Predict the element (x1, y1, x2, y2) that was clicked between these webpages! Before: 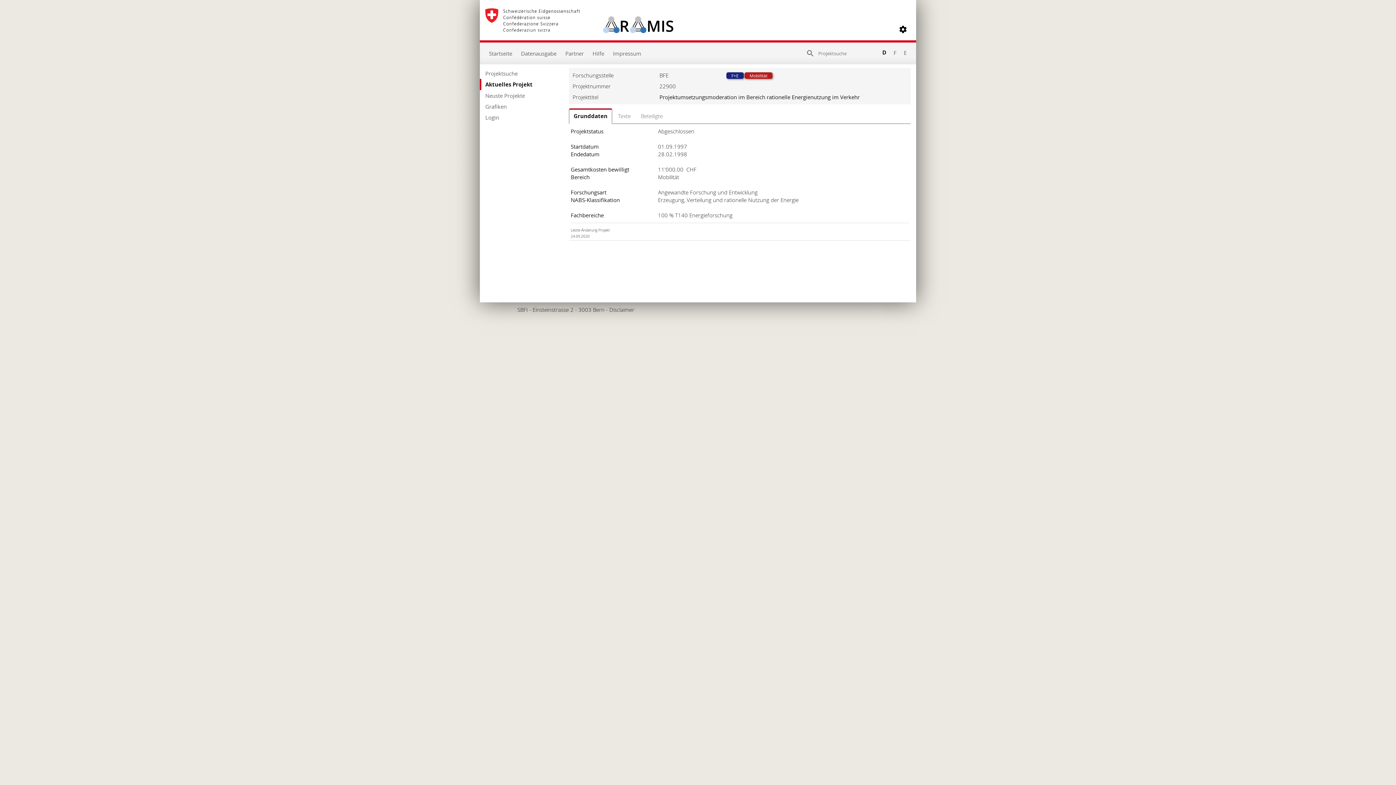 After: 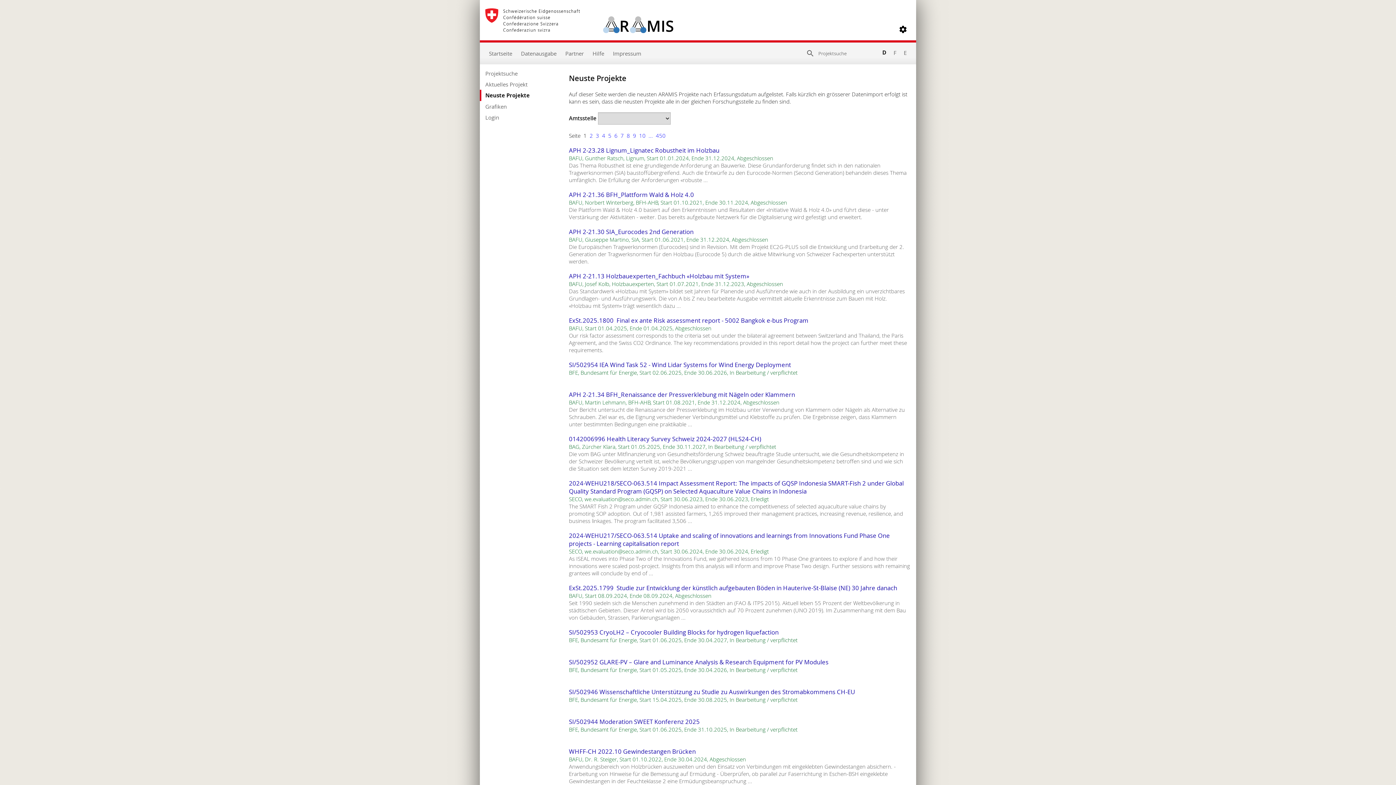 Action: label: Neuste Projekte bbox: (485, 90, 558, 101)